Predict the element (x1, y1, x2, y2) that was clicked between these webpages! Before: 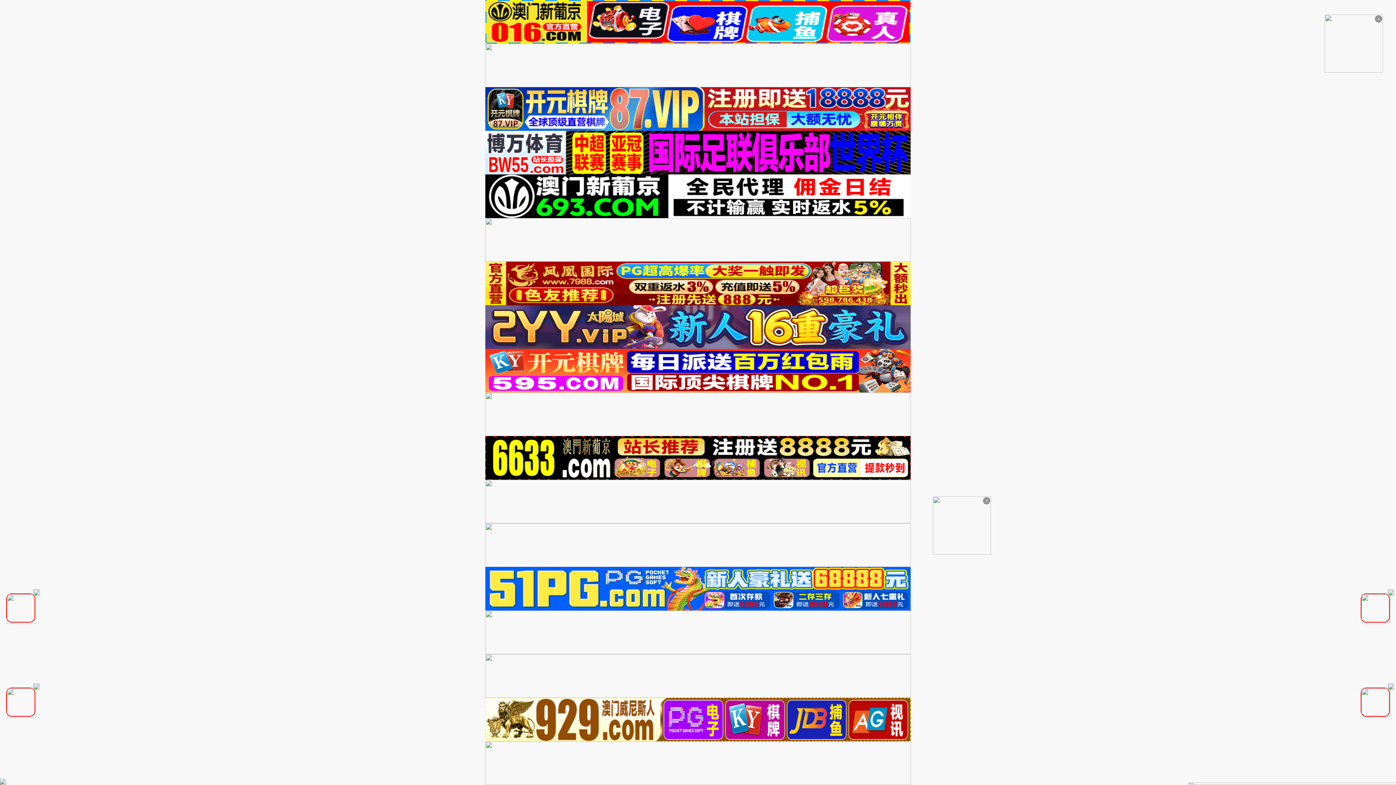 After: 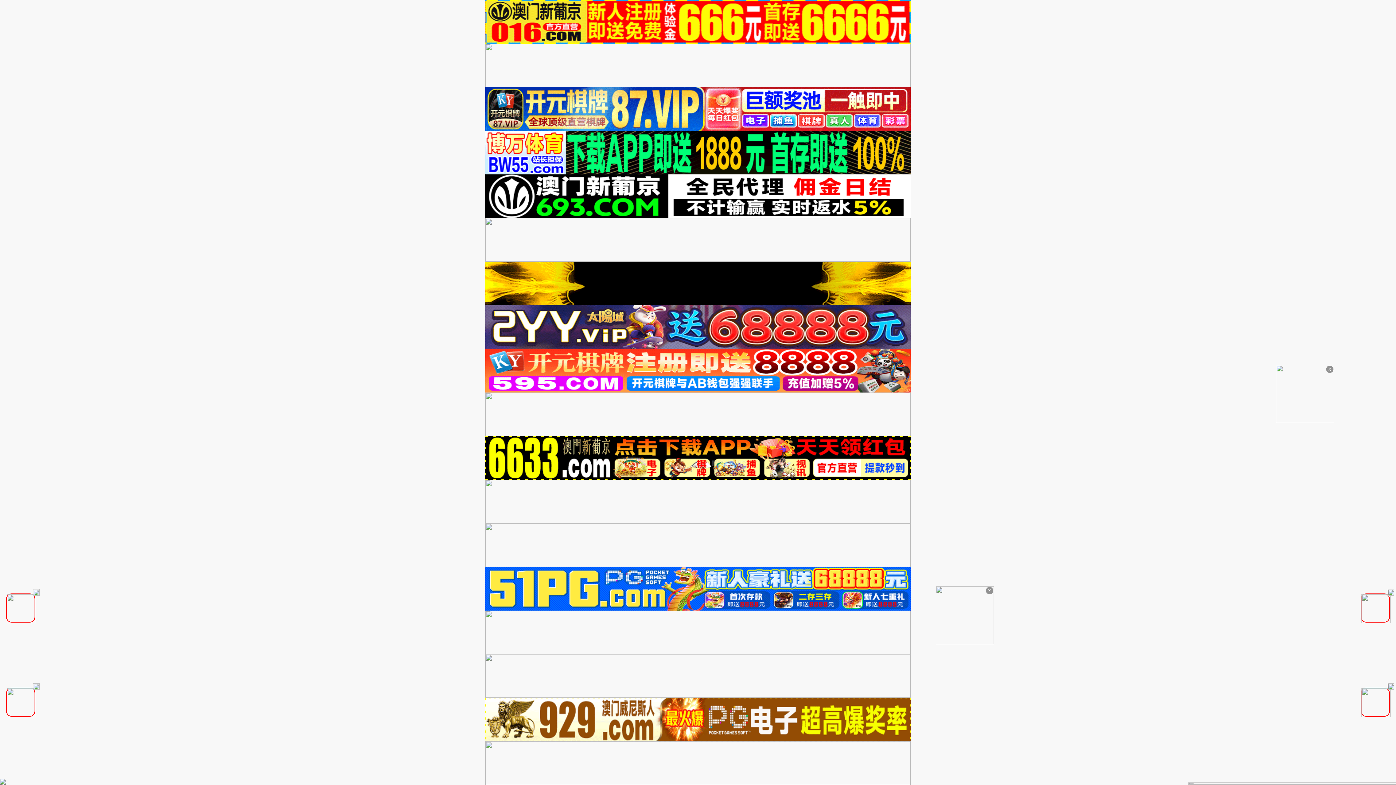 Action: bbox: (485, 585, 910, 591)